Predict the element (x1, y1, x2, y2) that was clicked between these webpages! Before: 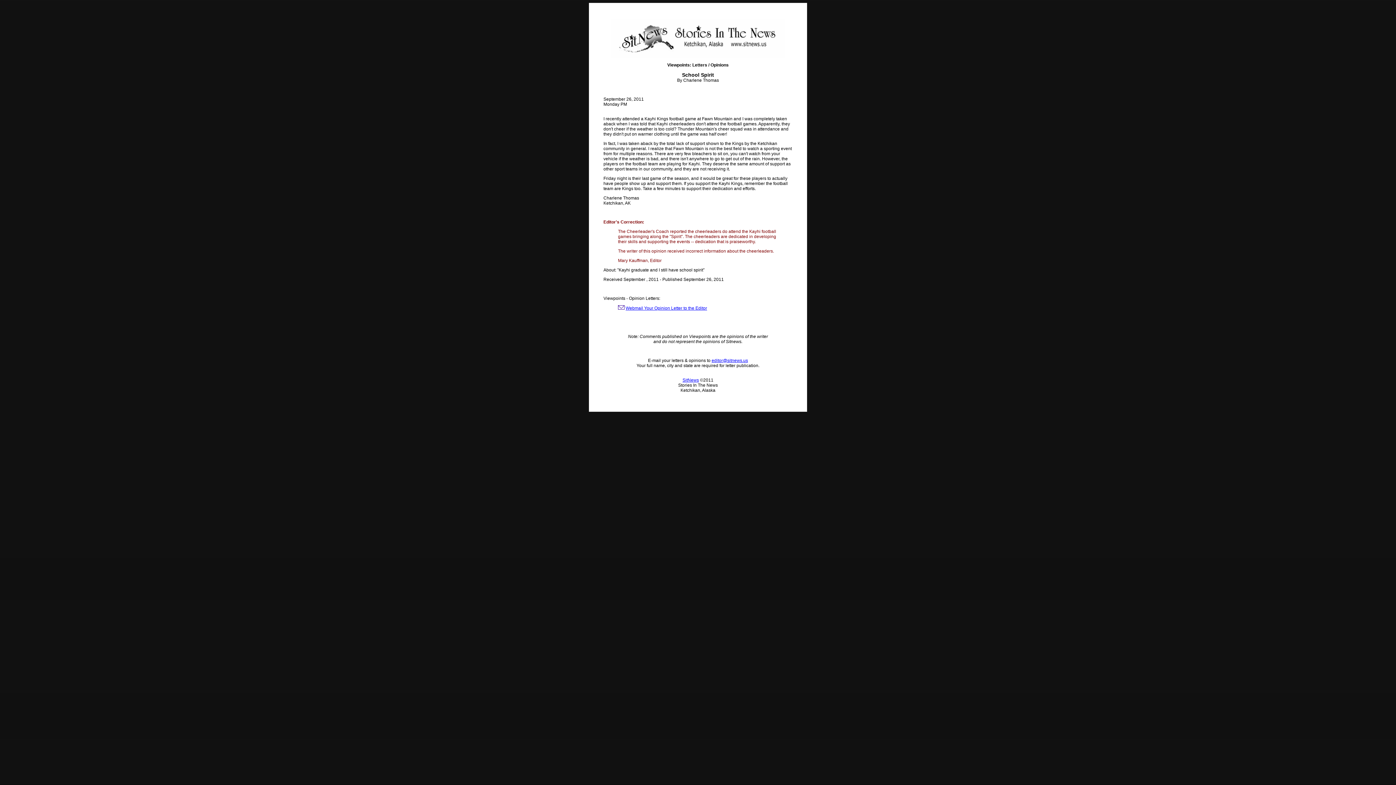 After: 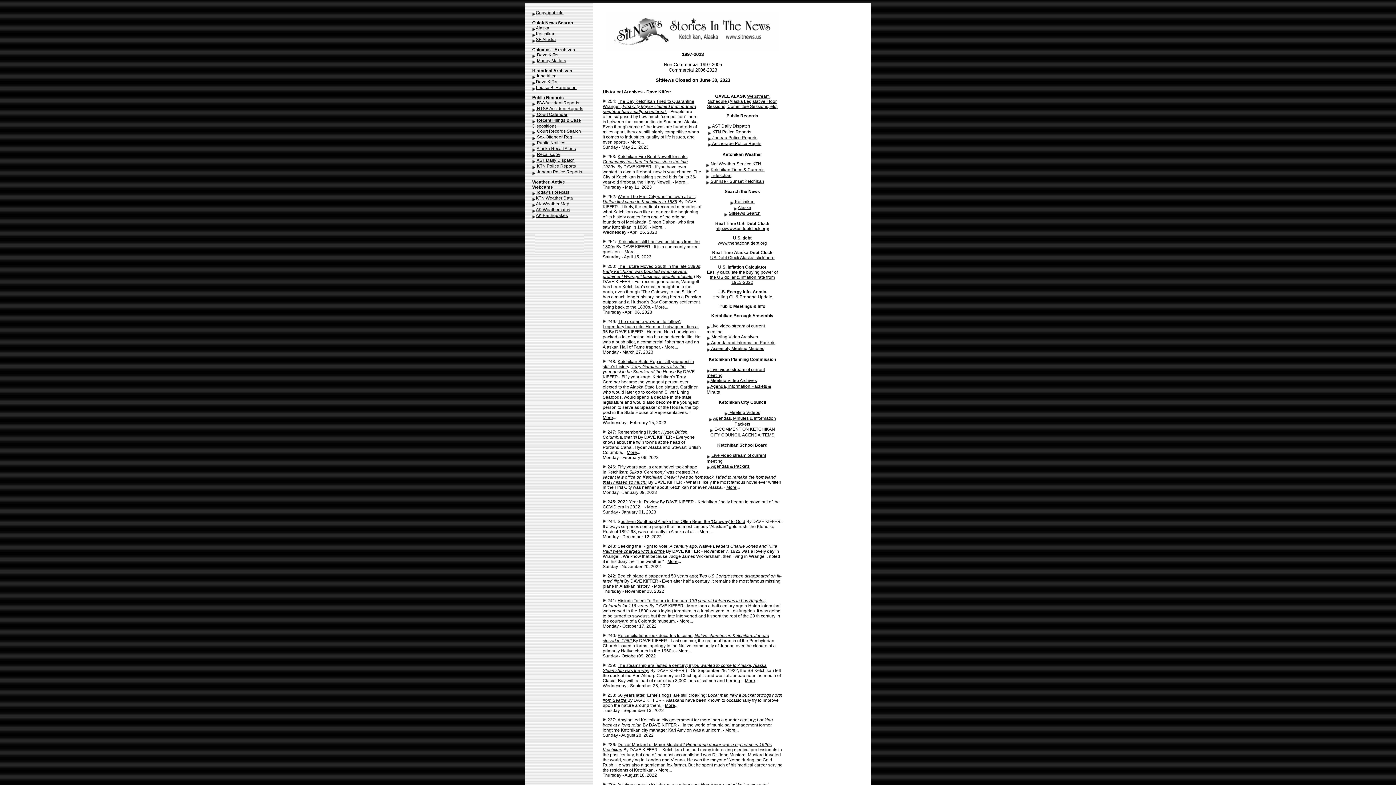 Action: bbox: (611, 54, 784, 59)